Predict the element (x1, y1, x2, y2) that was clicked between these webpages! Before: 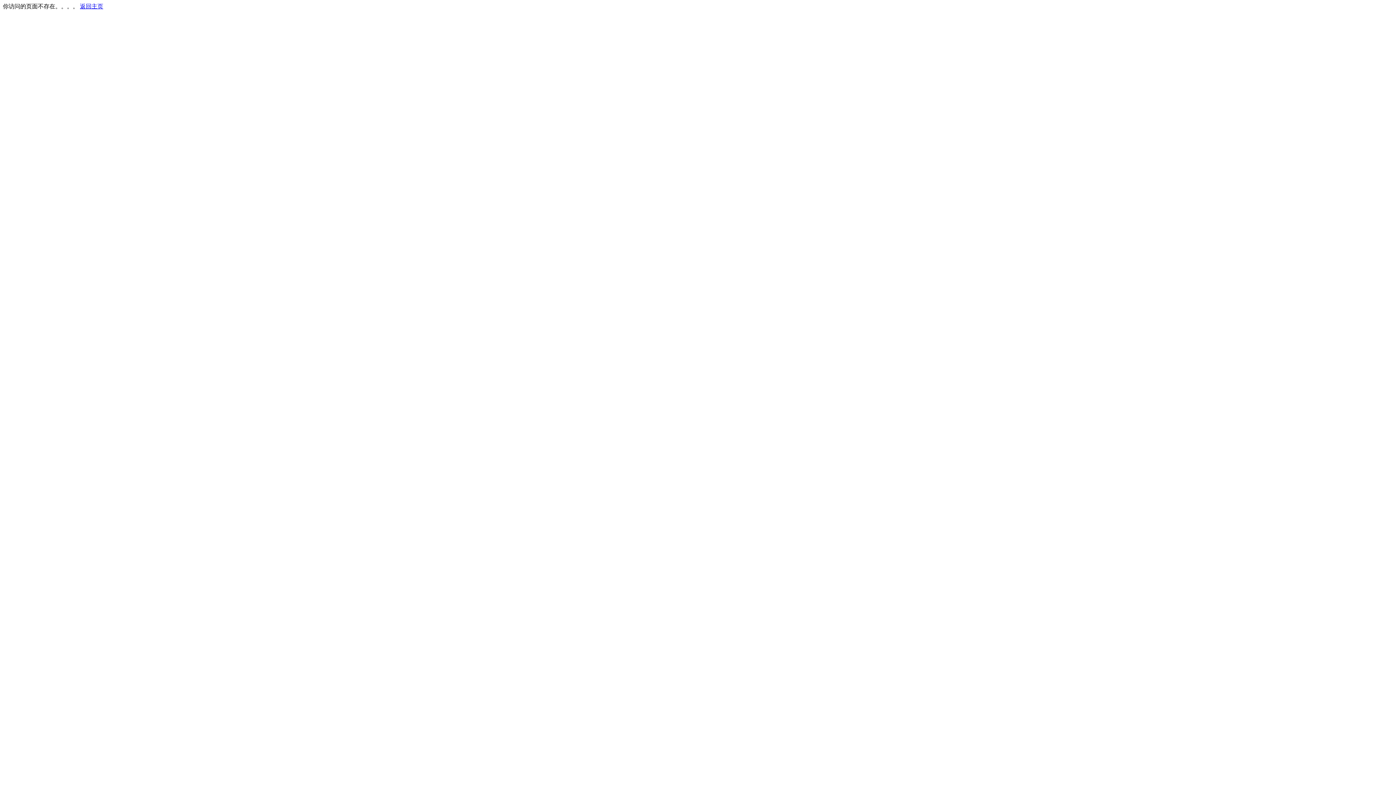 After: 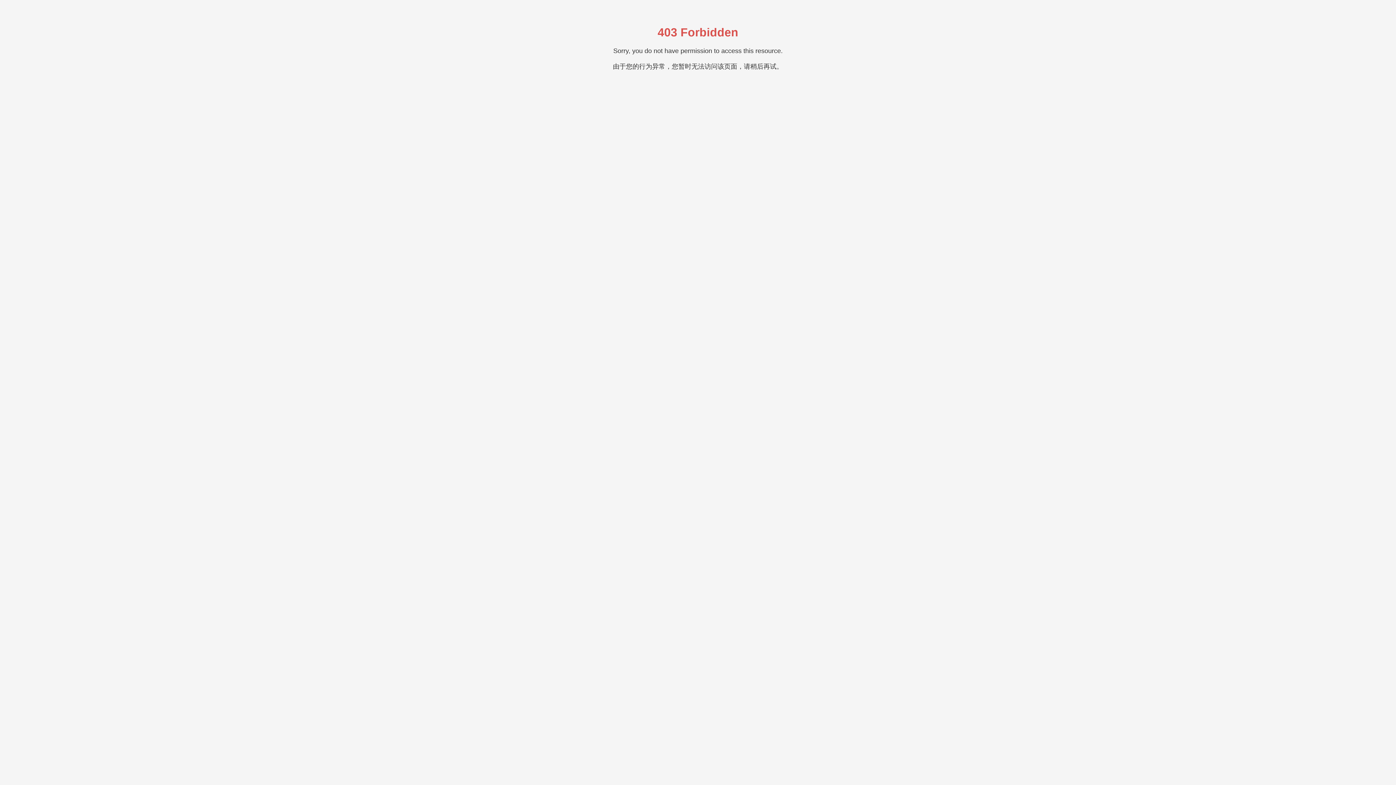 Action: label: 返回主页 bbox: (80, 3, 103, 9)